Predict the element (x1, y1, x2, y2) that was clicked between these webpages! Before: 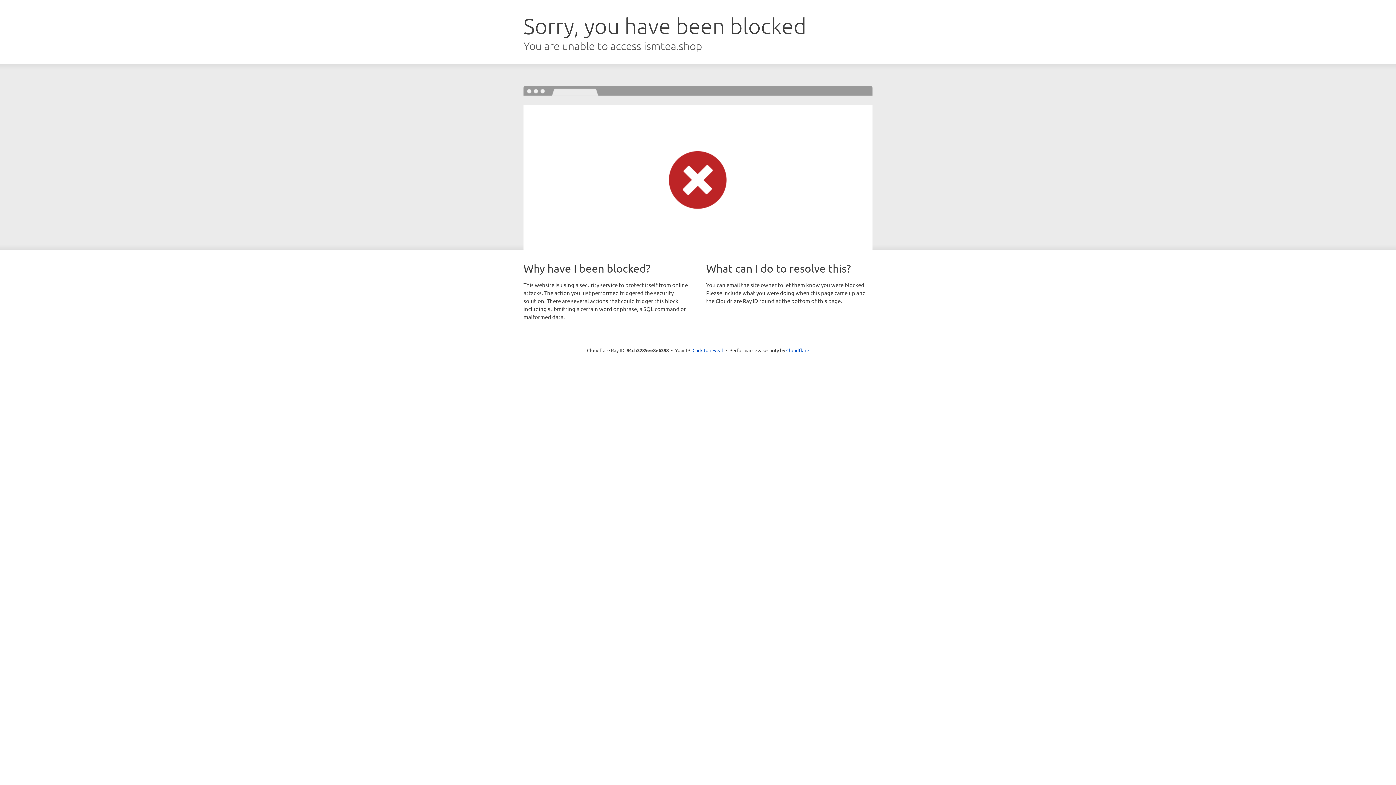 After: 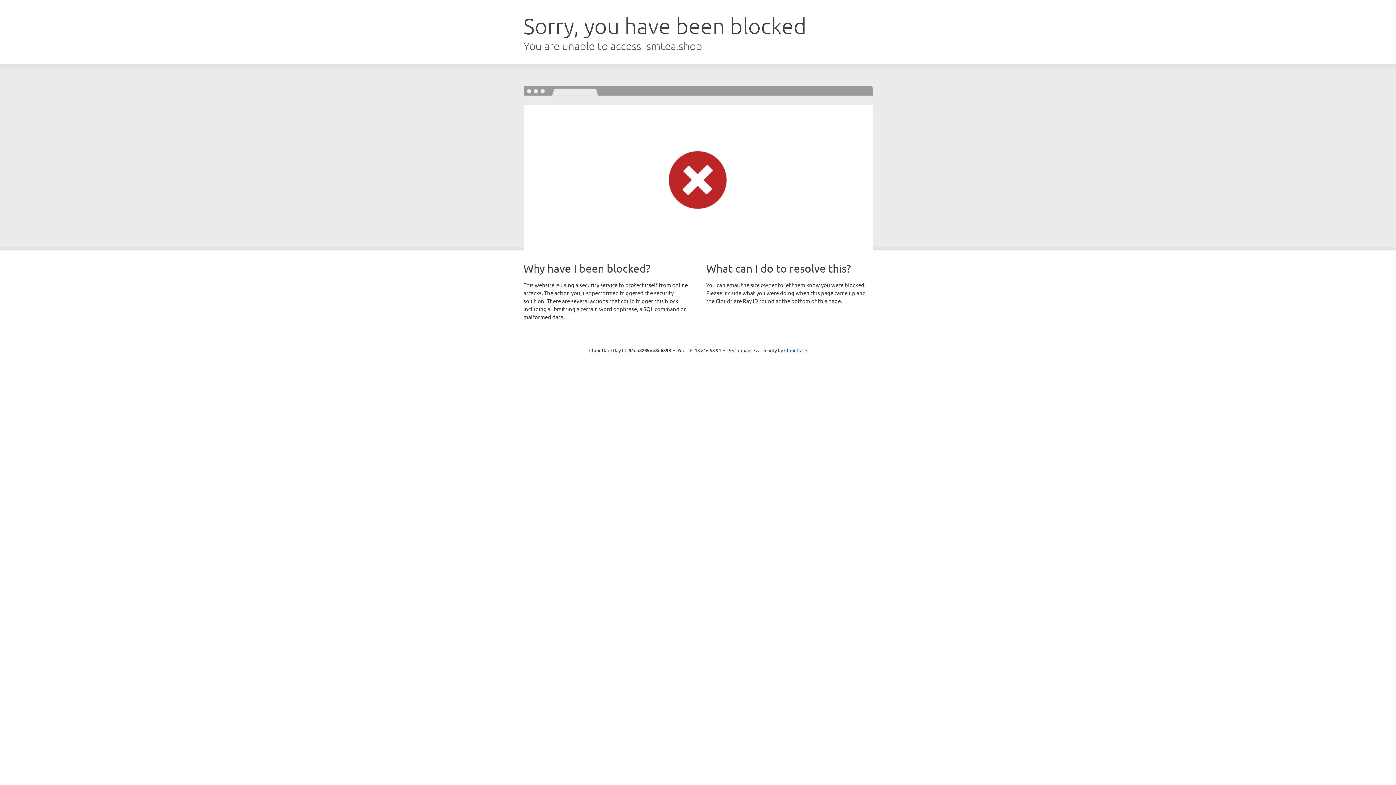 Action: bbox: (692, 346, 723, 353) label: Click to reveal